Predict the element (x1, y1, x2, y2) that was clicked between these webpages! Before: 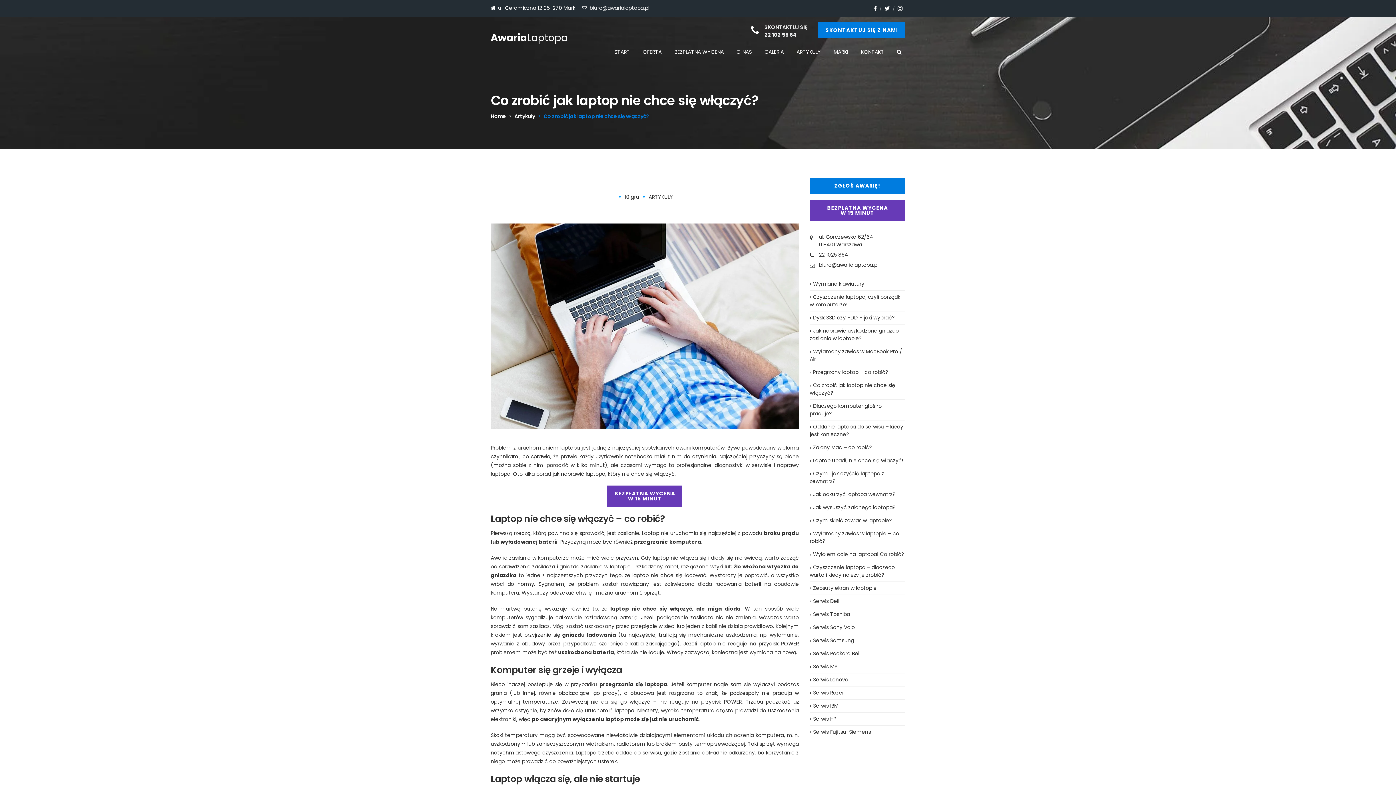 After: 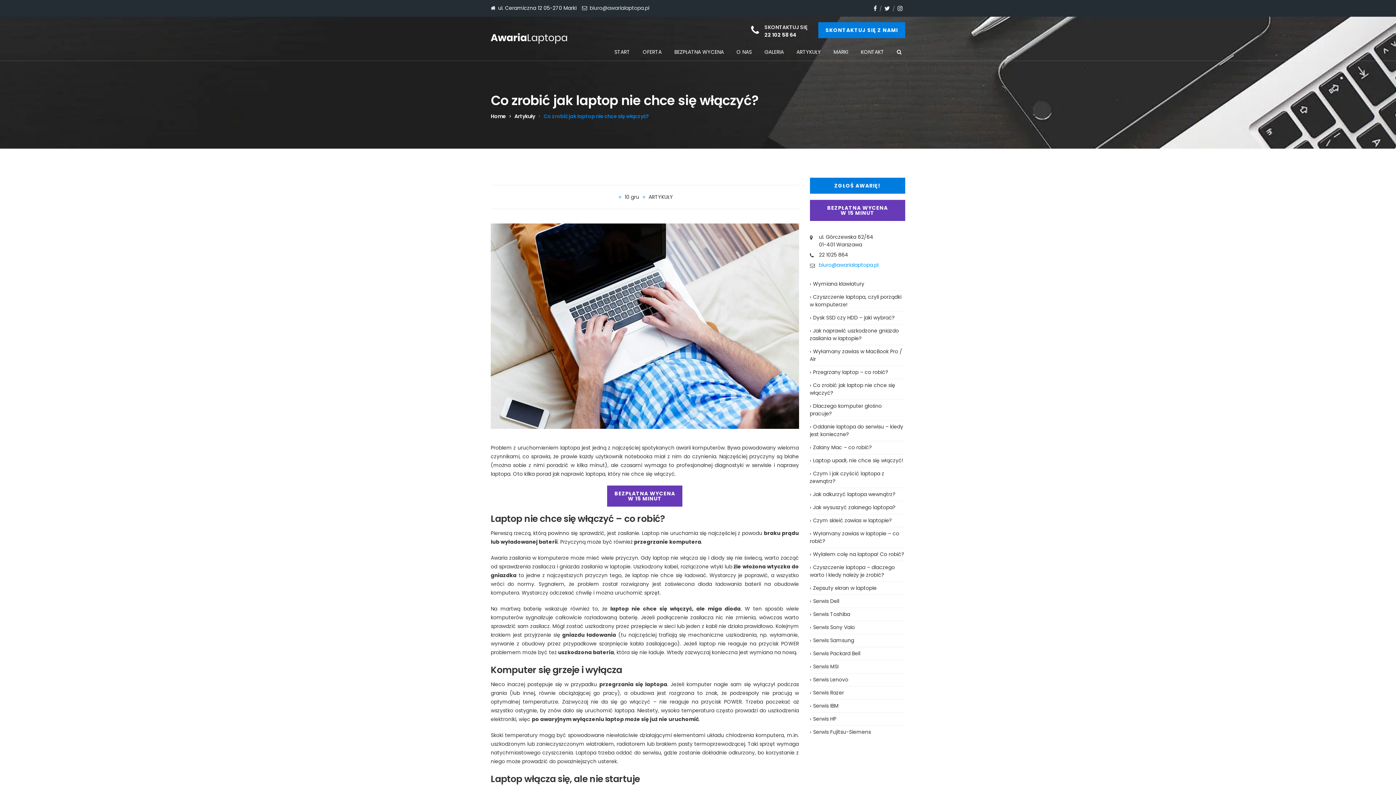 Action: bbox: (819, 261, 878, 268) label: biuro@awarialaptopa.pl